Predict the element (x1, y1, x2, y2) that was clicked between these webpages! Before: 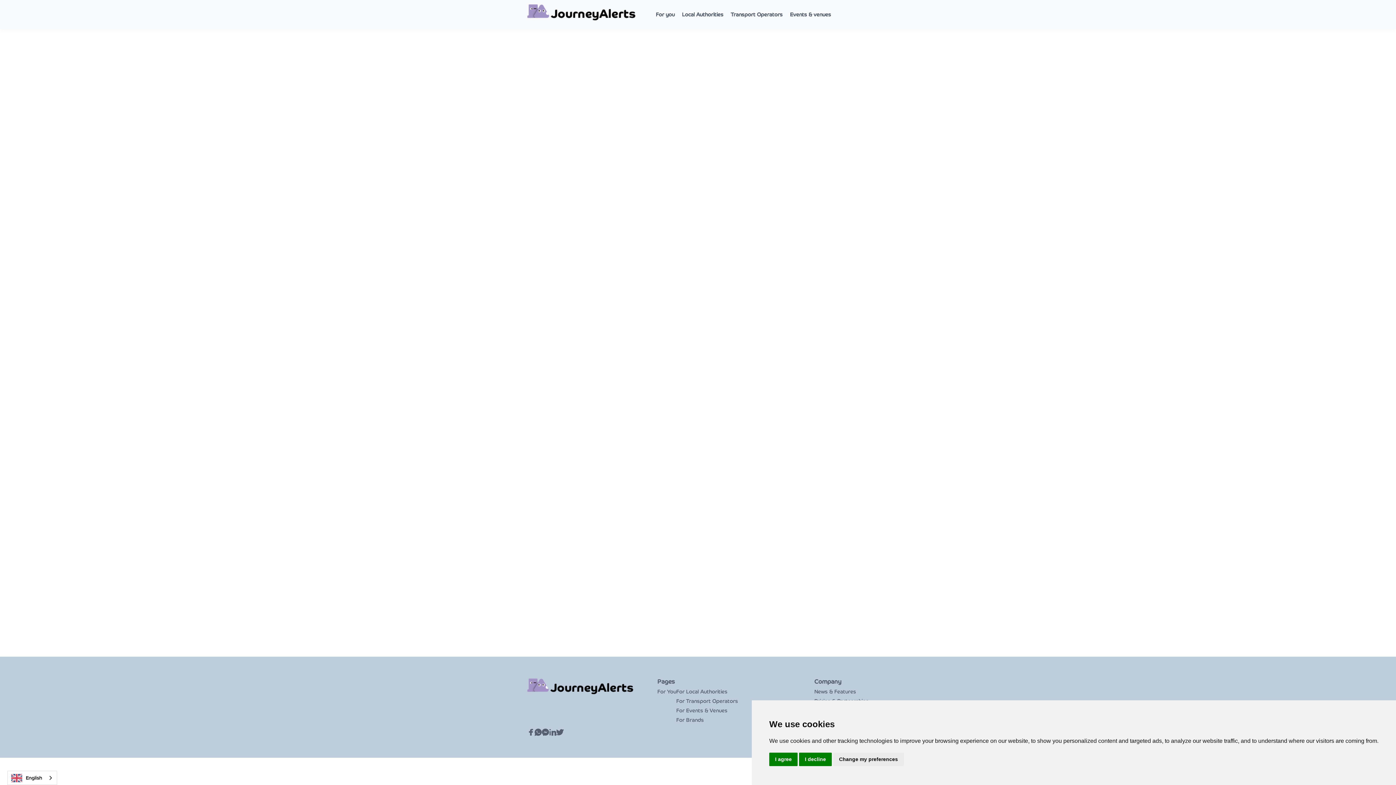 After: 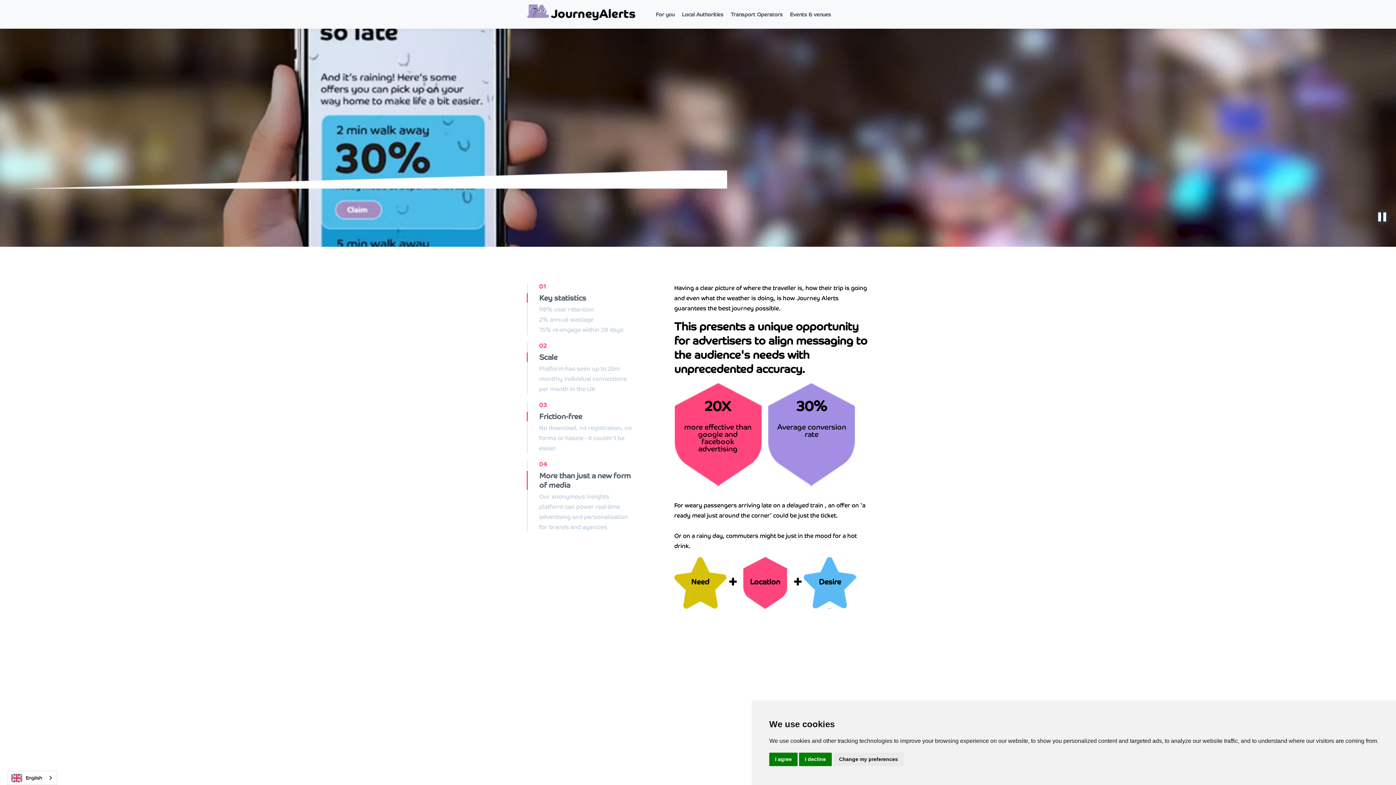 Action: label: For Brands bbox: (676, 717, 704, 723)